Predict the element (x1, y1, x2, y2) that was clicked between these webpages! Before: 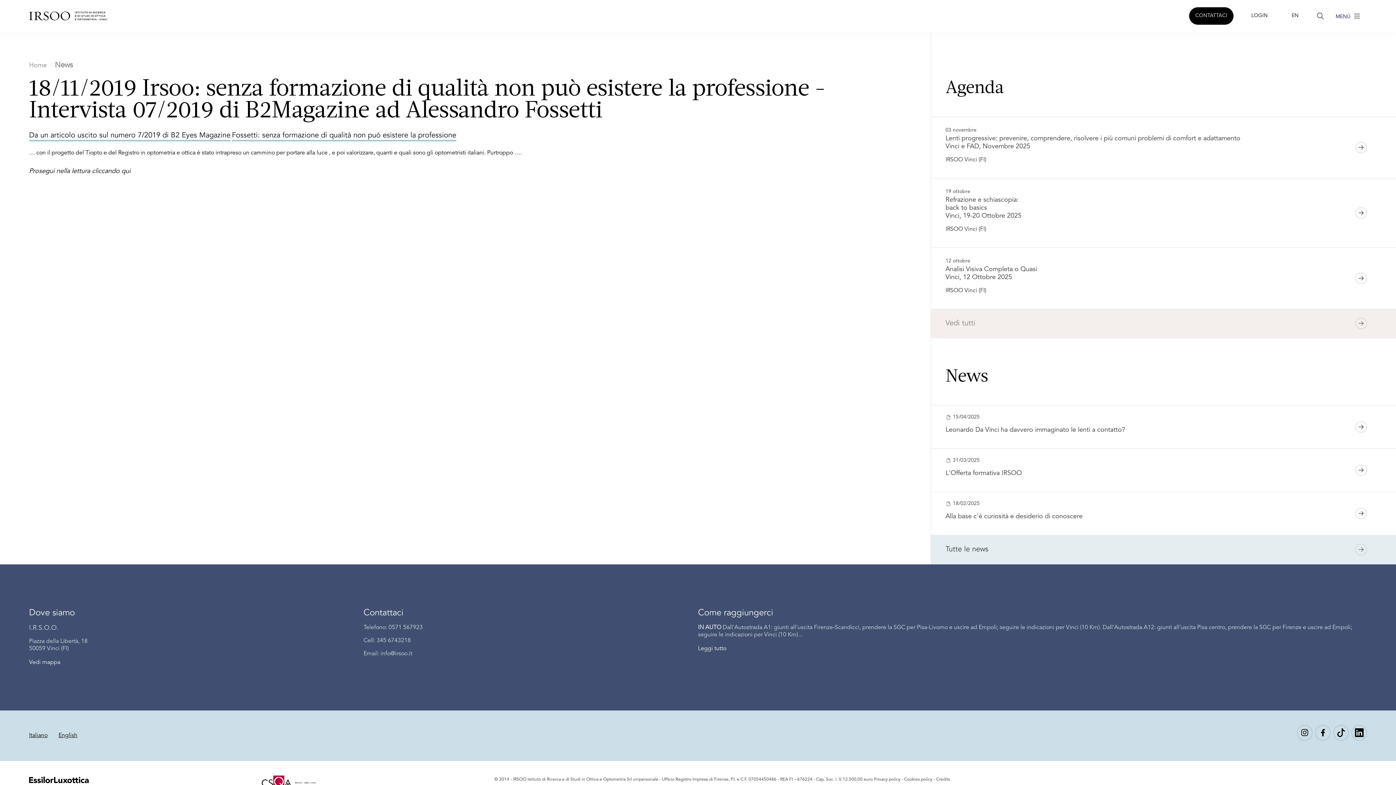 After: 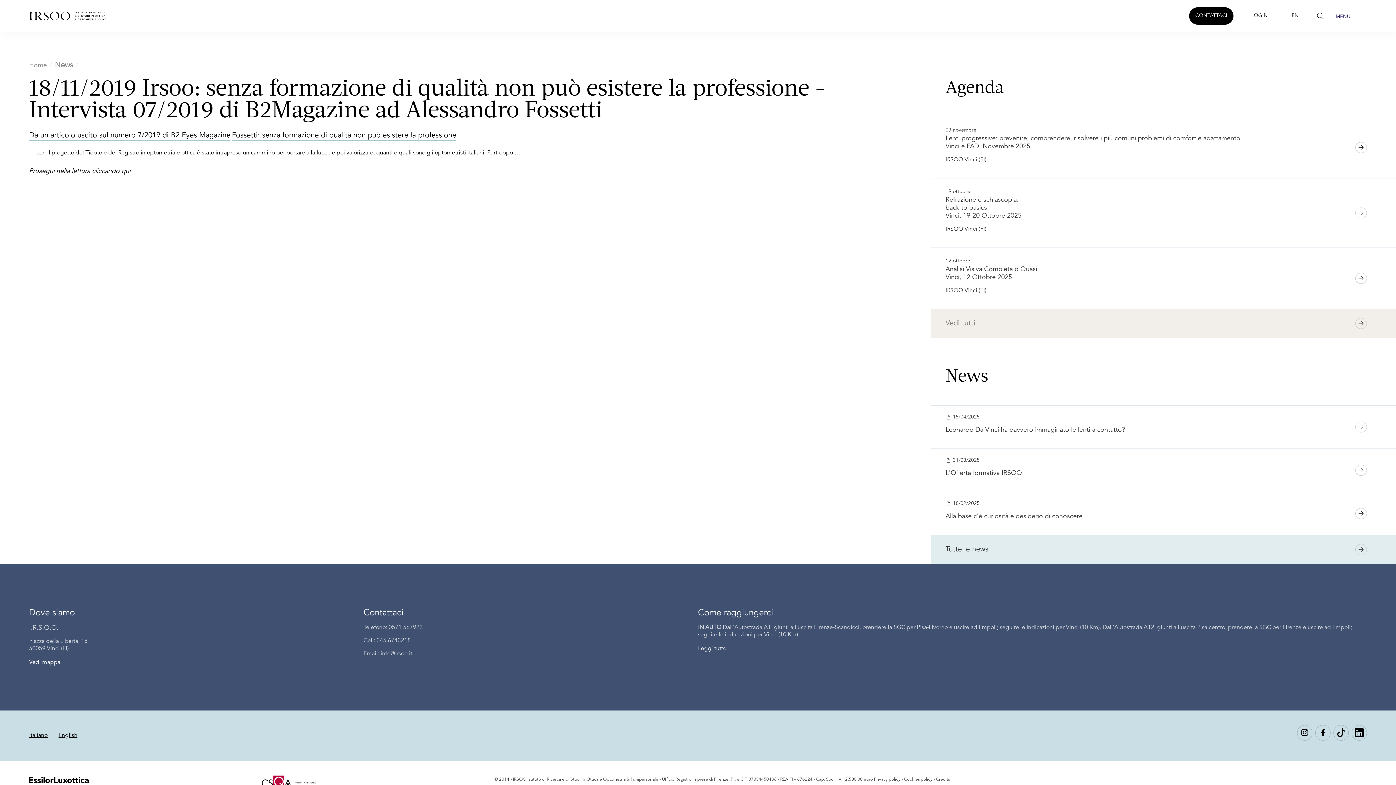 Action: bbox: (1352, 725, 1367, 740)